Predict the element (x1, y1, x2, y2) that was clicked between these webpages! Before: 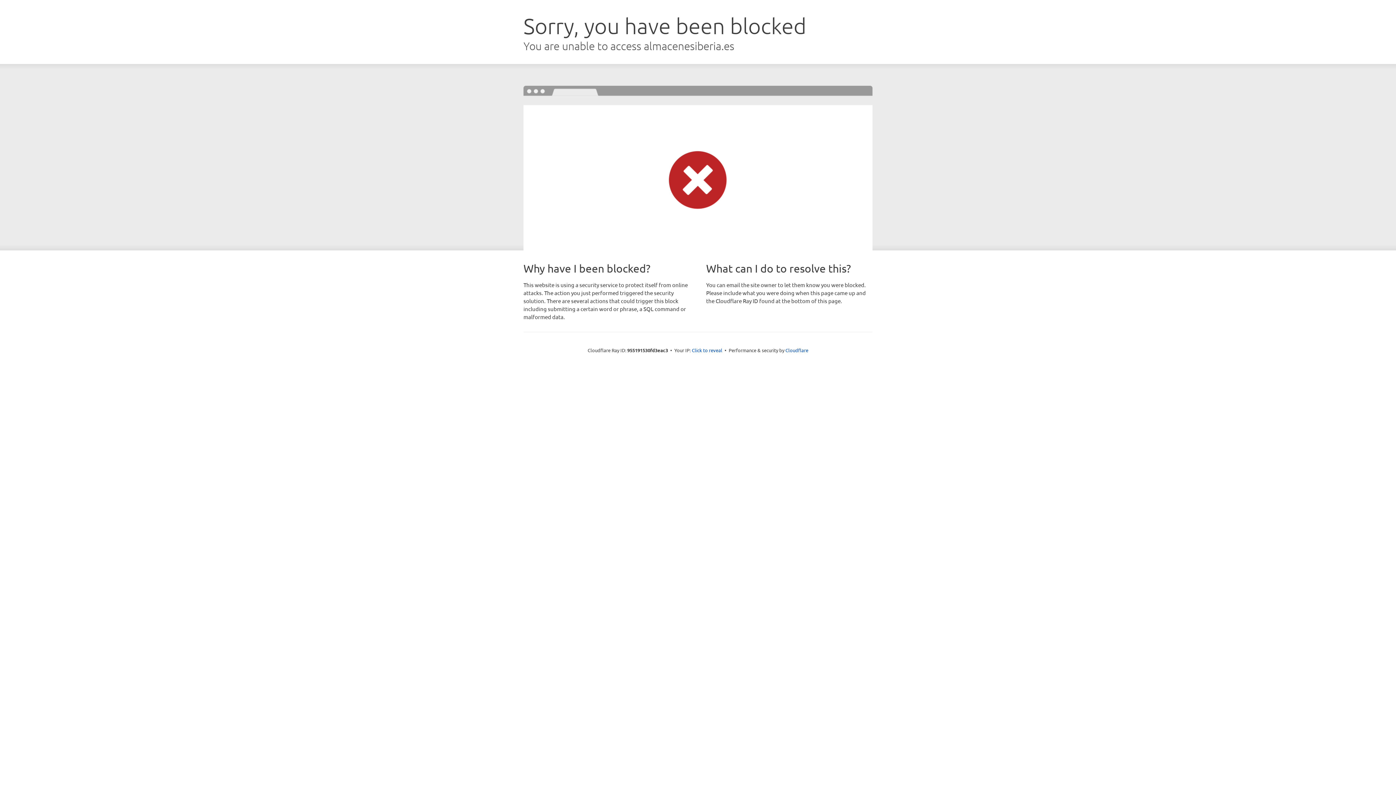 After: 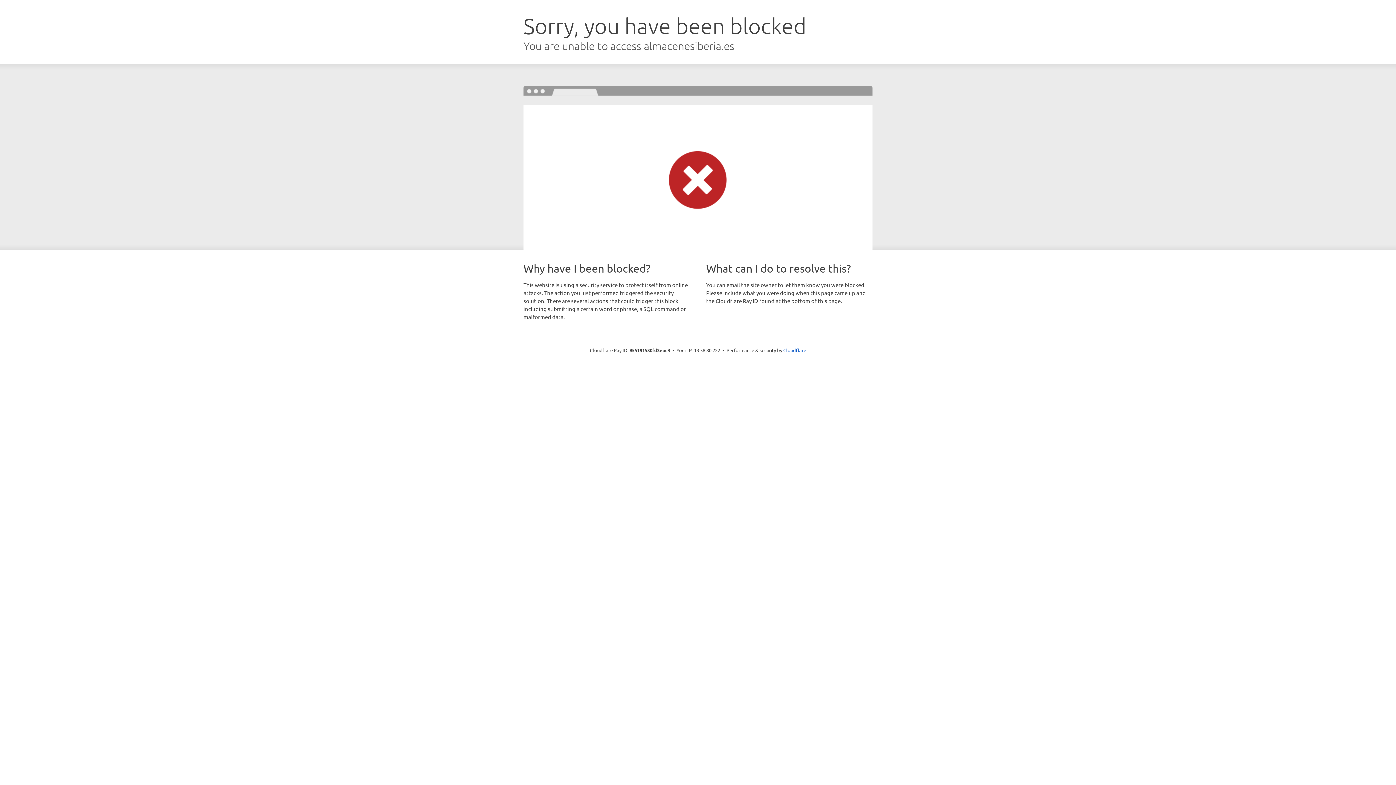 Action: label: Click to reveal bbox: (692, 346, 722, 353)